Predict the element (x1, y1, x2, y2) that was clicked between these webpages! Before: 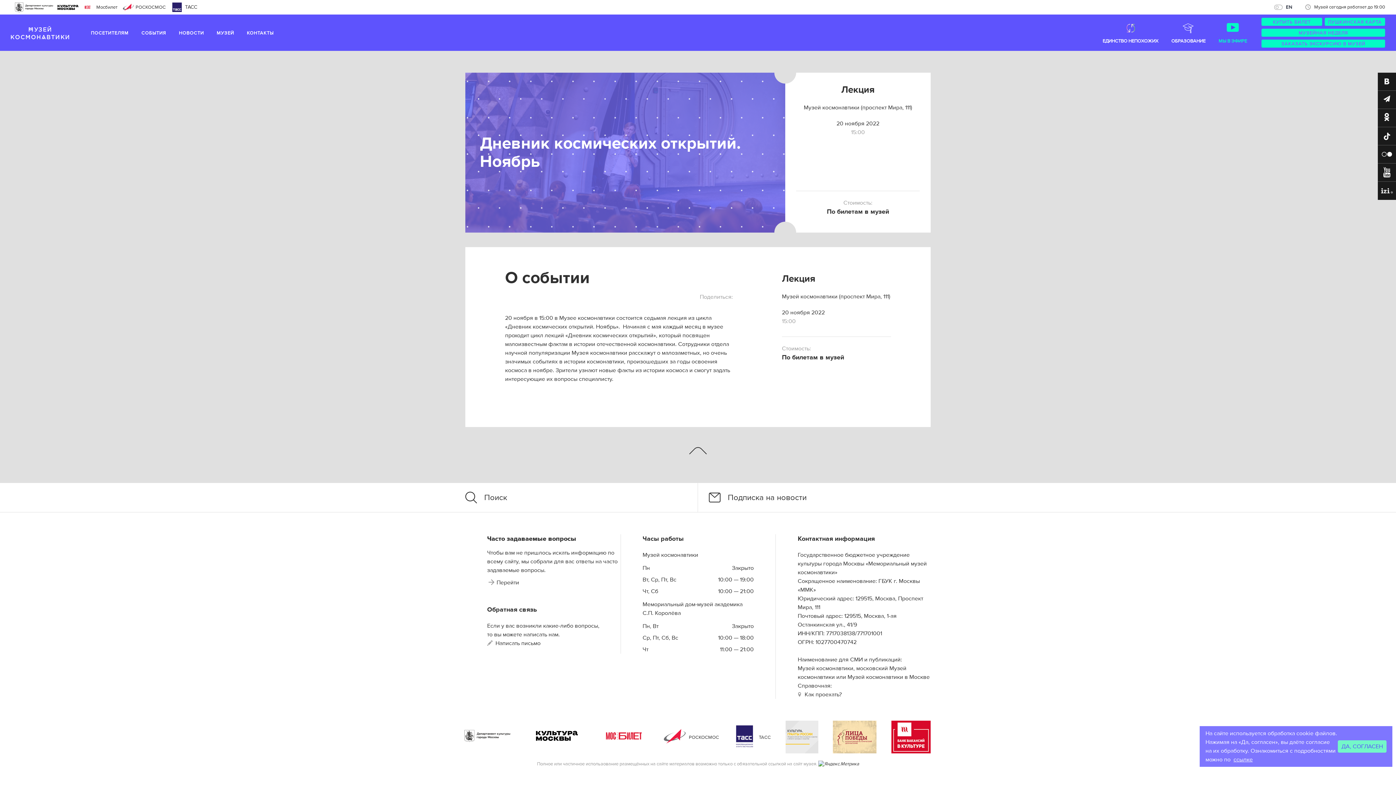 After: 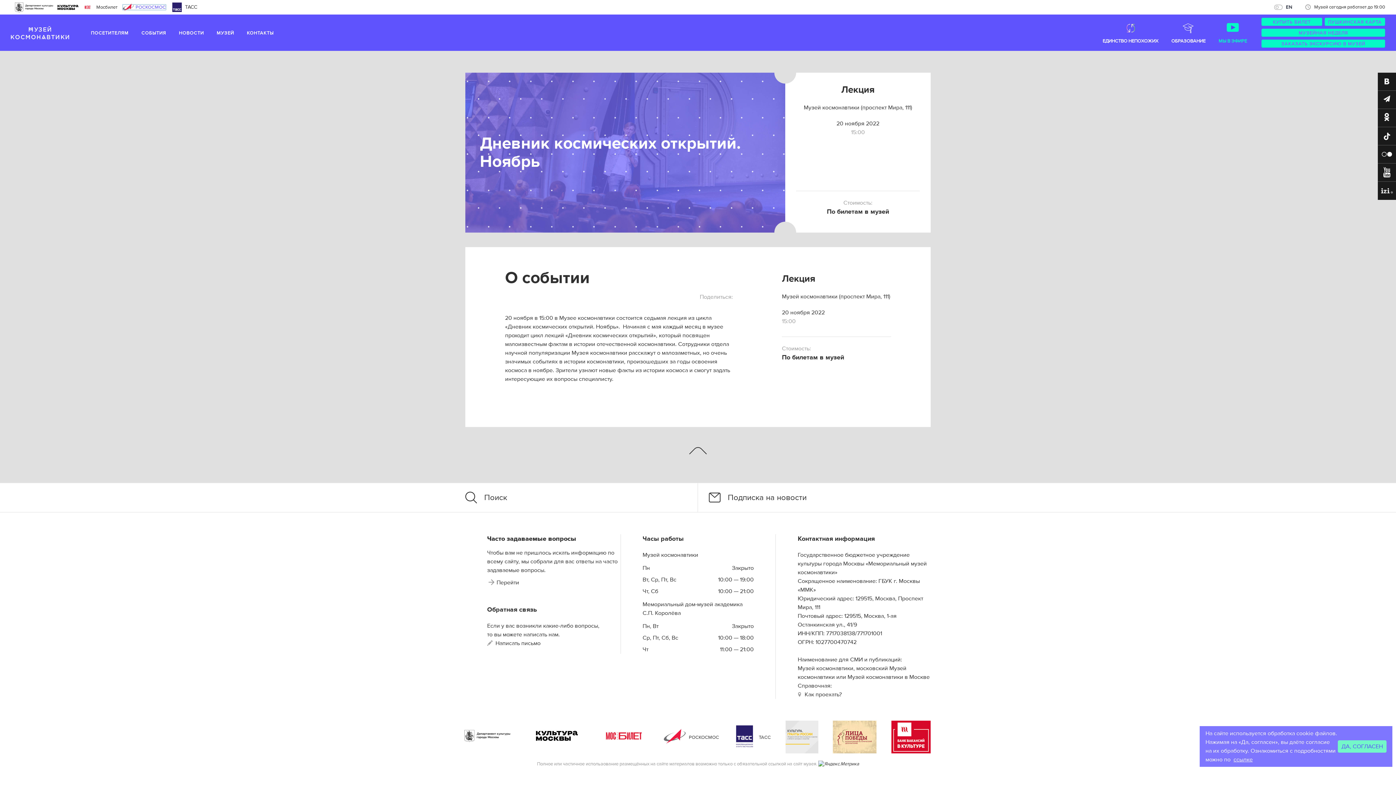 Action: label: РОСКОСМОС bbox: (122, 4, 165, 9)